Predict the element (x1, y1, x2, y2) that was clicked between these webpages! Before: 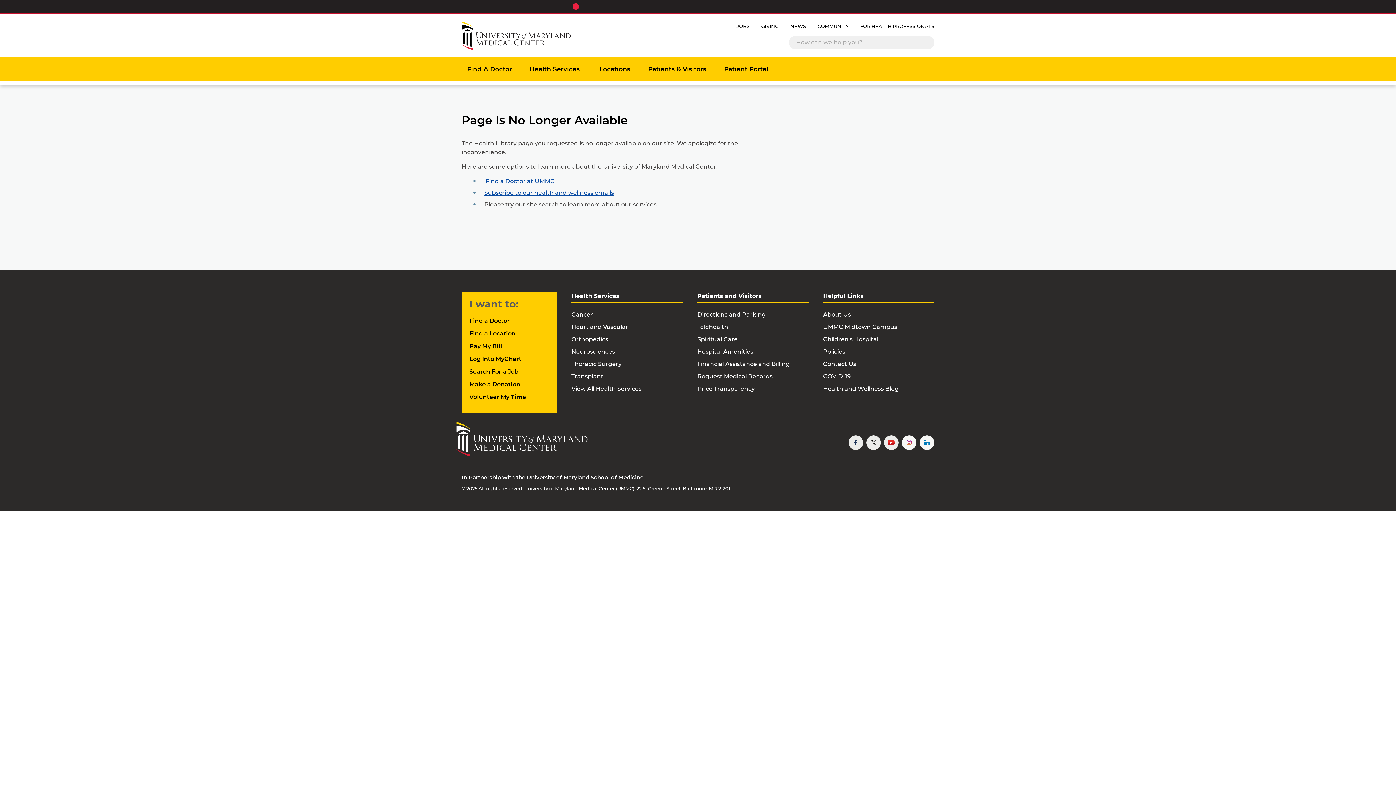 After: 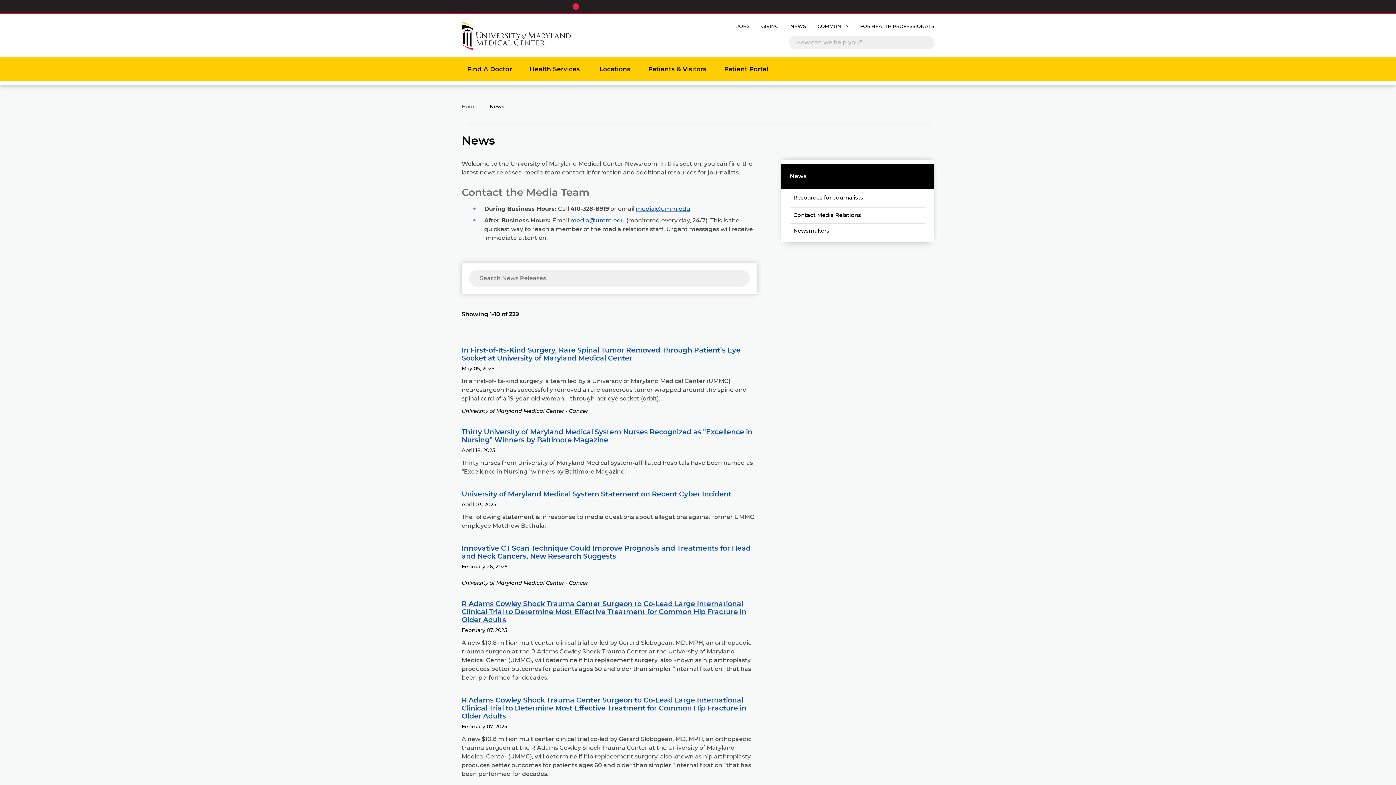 Action: label: NEWS
LANDING PAGE bbox: (790, 24, 806, 29)